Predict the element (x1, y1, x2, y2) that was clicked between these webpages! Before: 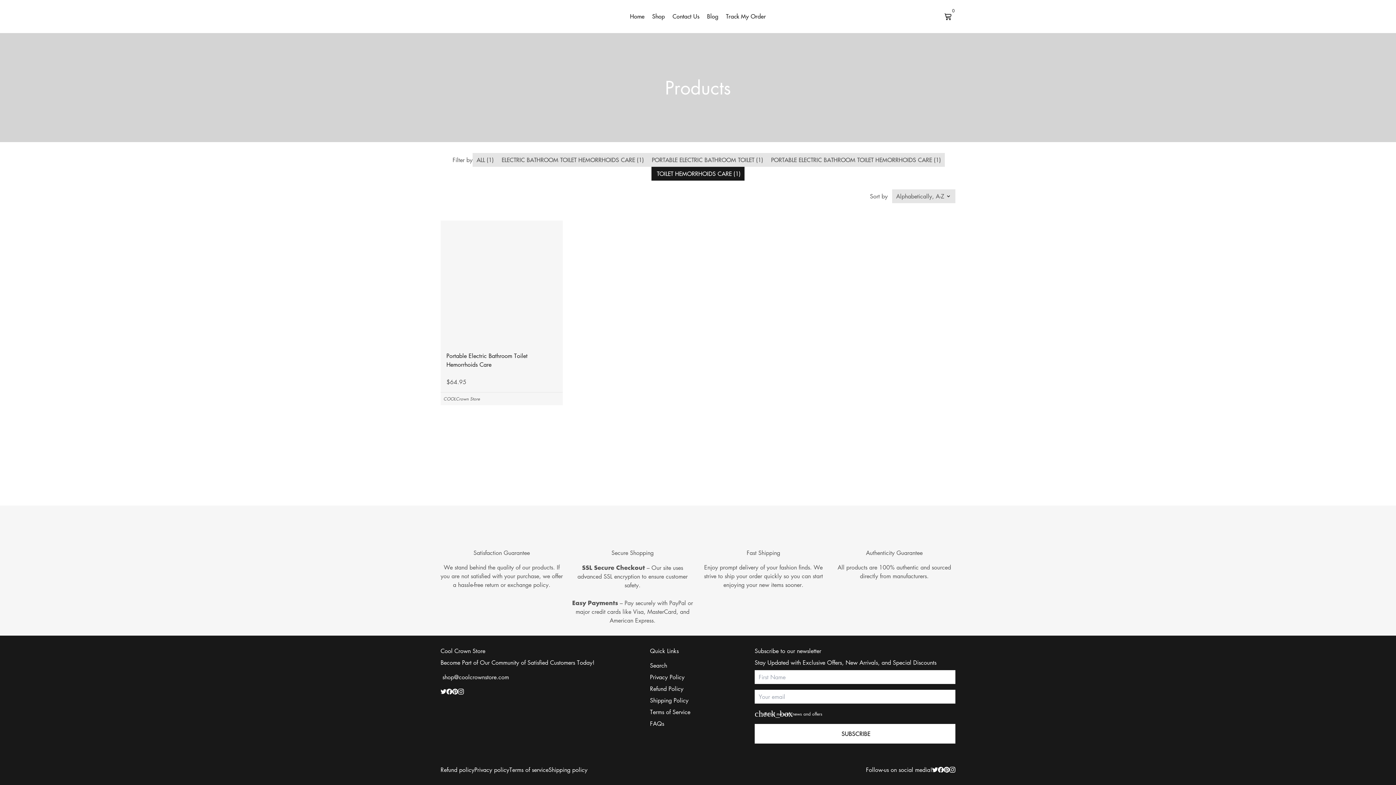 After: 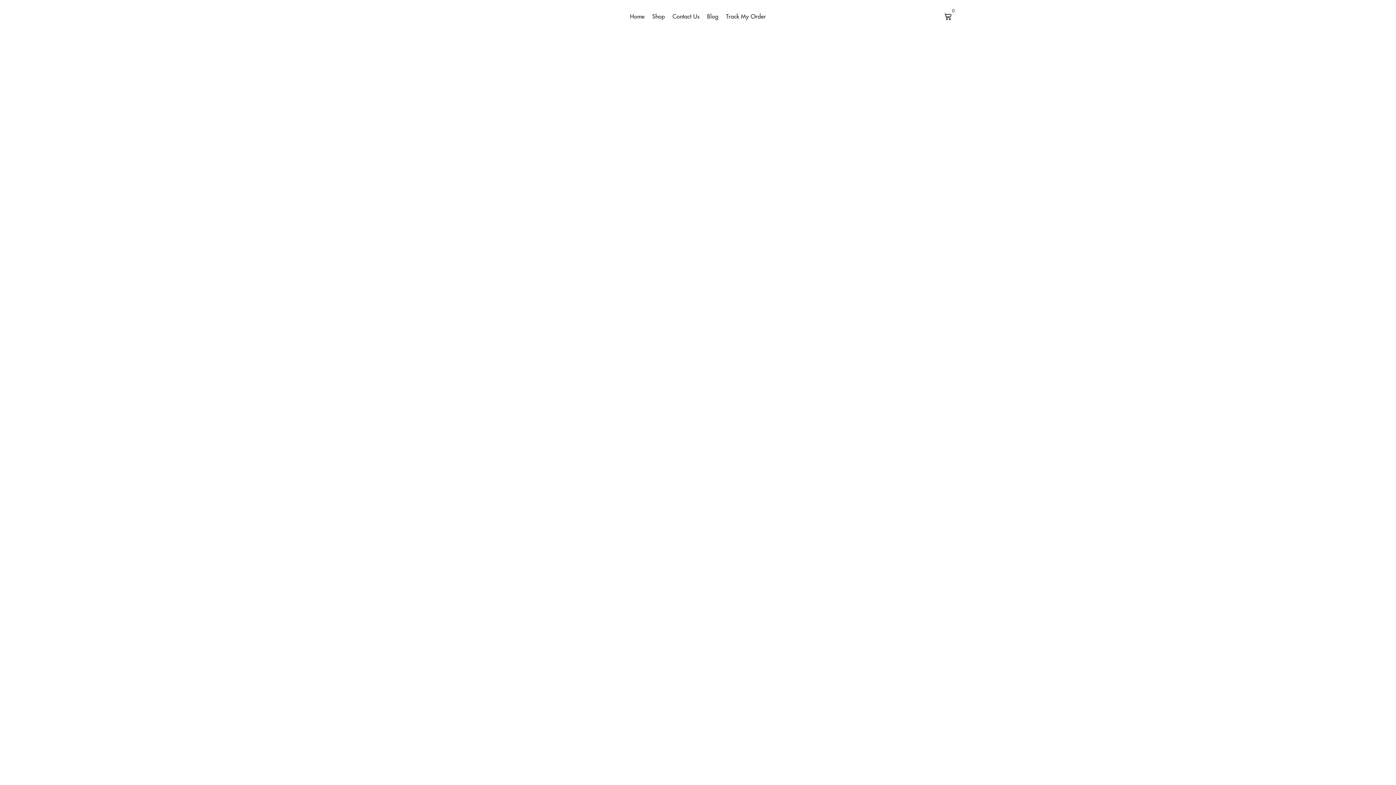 Action: bbox: (440, 5, 562, 27)